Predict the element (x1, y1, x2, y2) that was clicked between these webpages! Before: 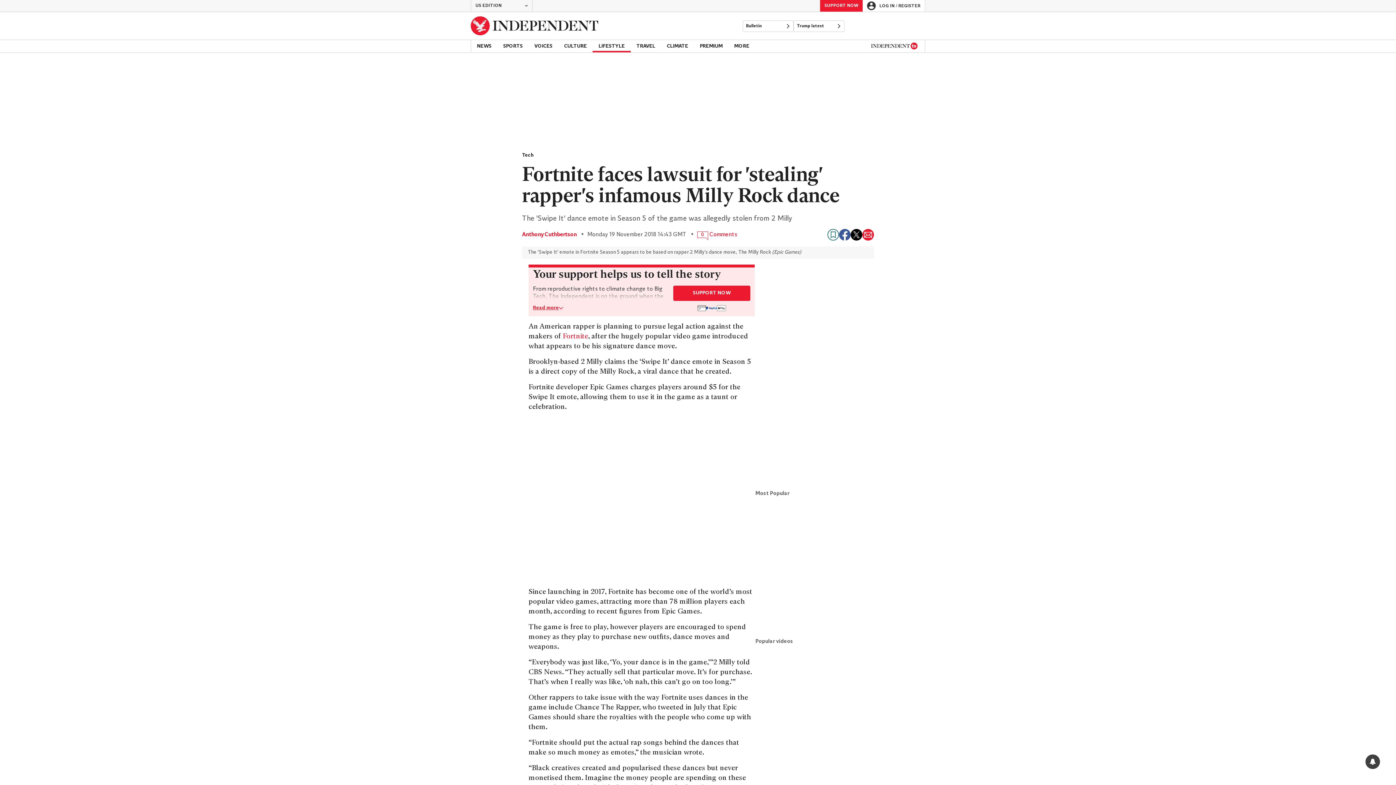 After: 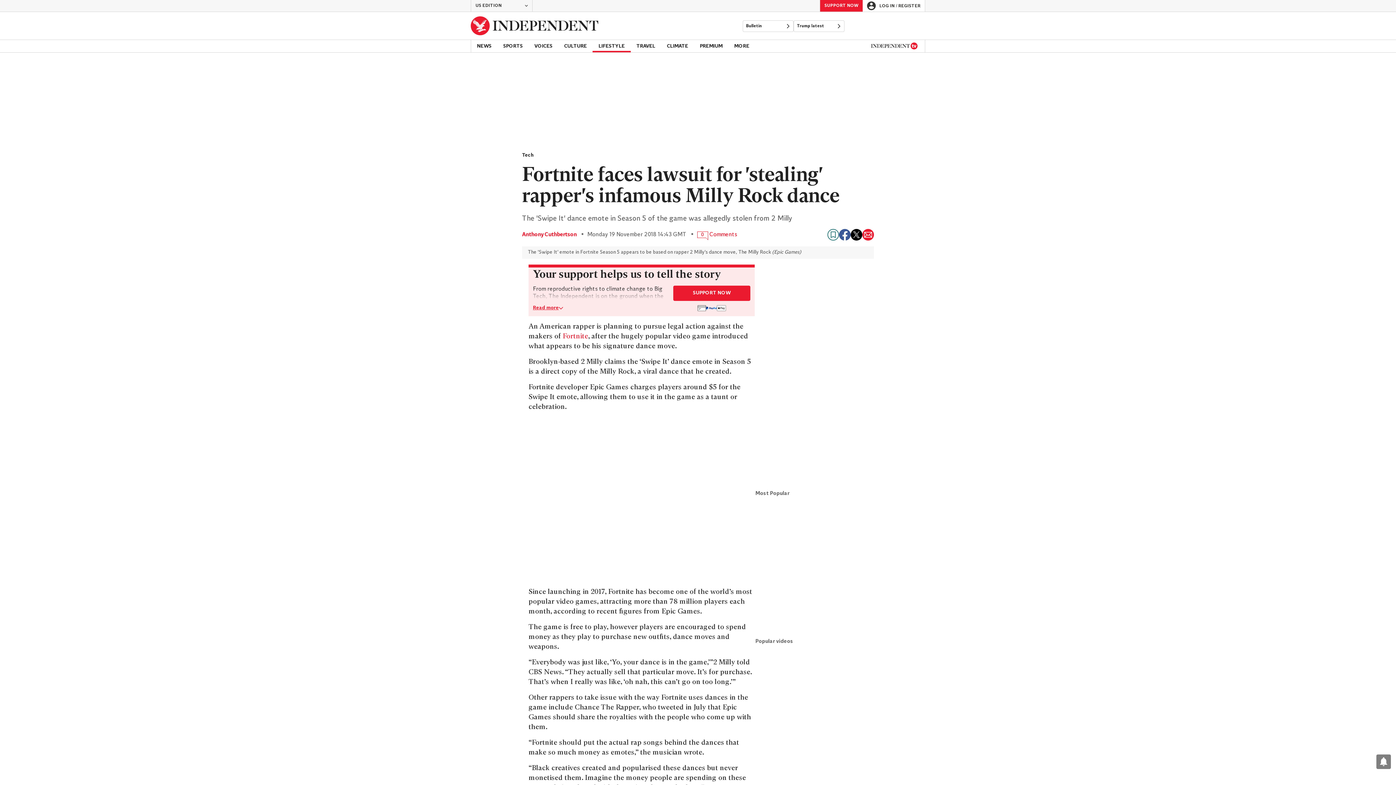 Action: label: Share on Facebook bbox: (839, 229, 850, 240)